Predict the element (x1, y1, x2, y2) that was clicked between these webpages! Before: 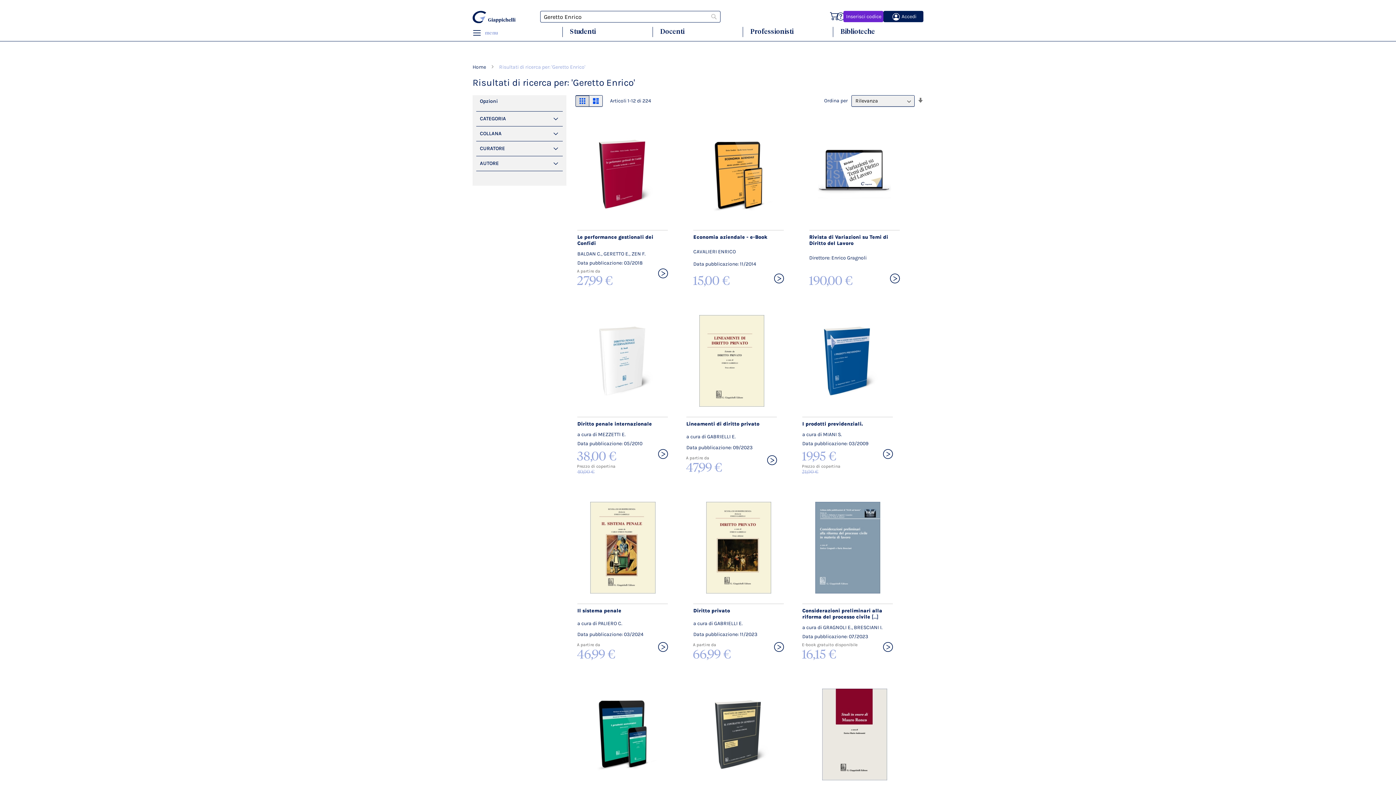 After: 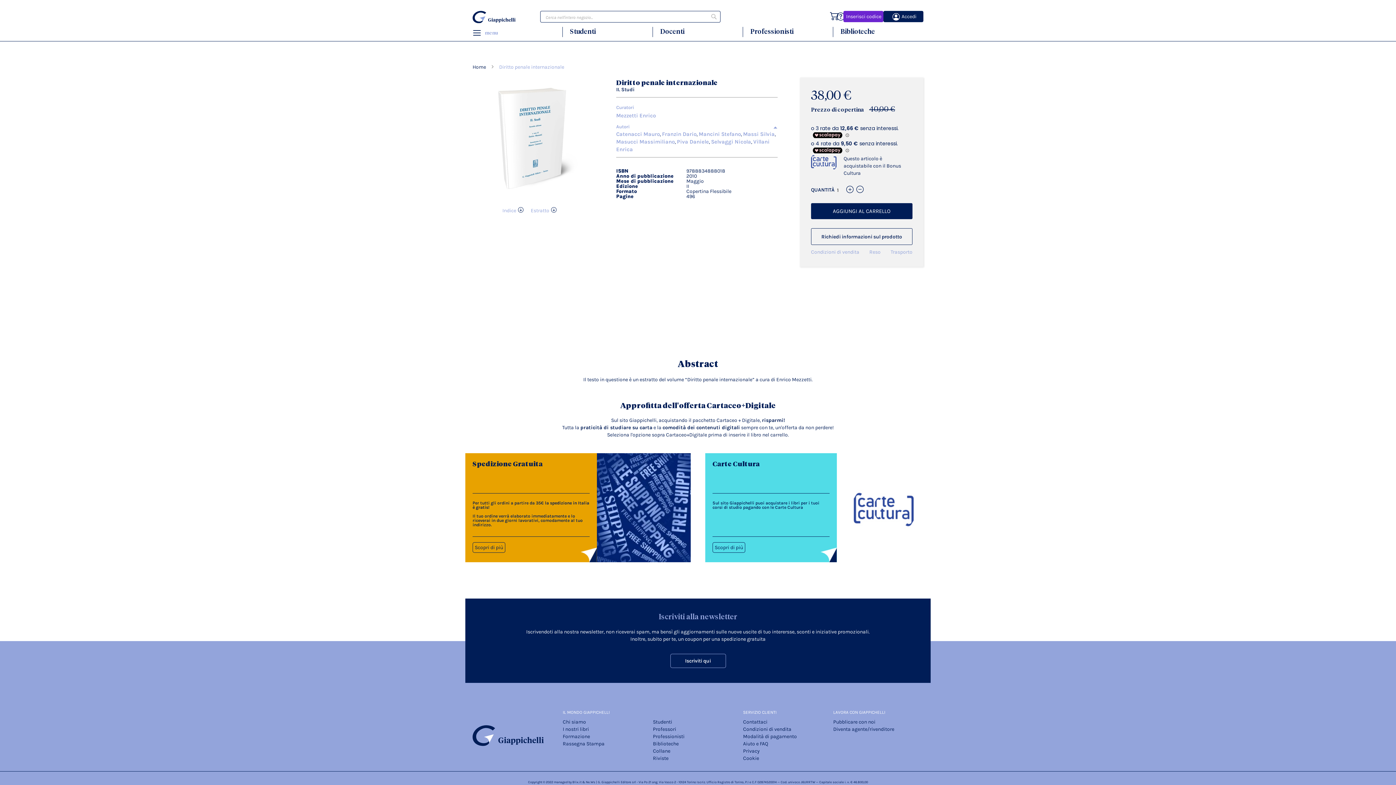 Action: bbox: (658, 449, 668, 459)